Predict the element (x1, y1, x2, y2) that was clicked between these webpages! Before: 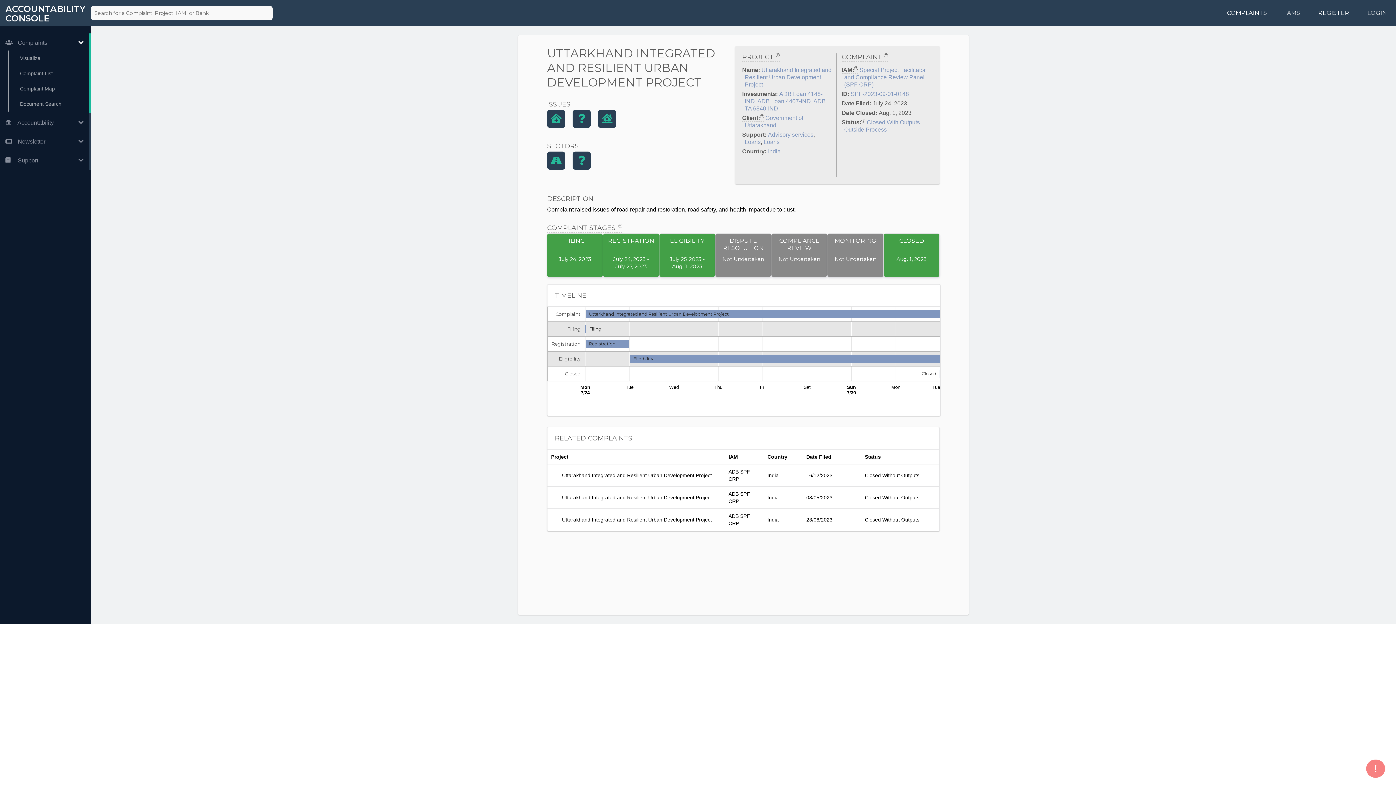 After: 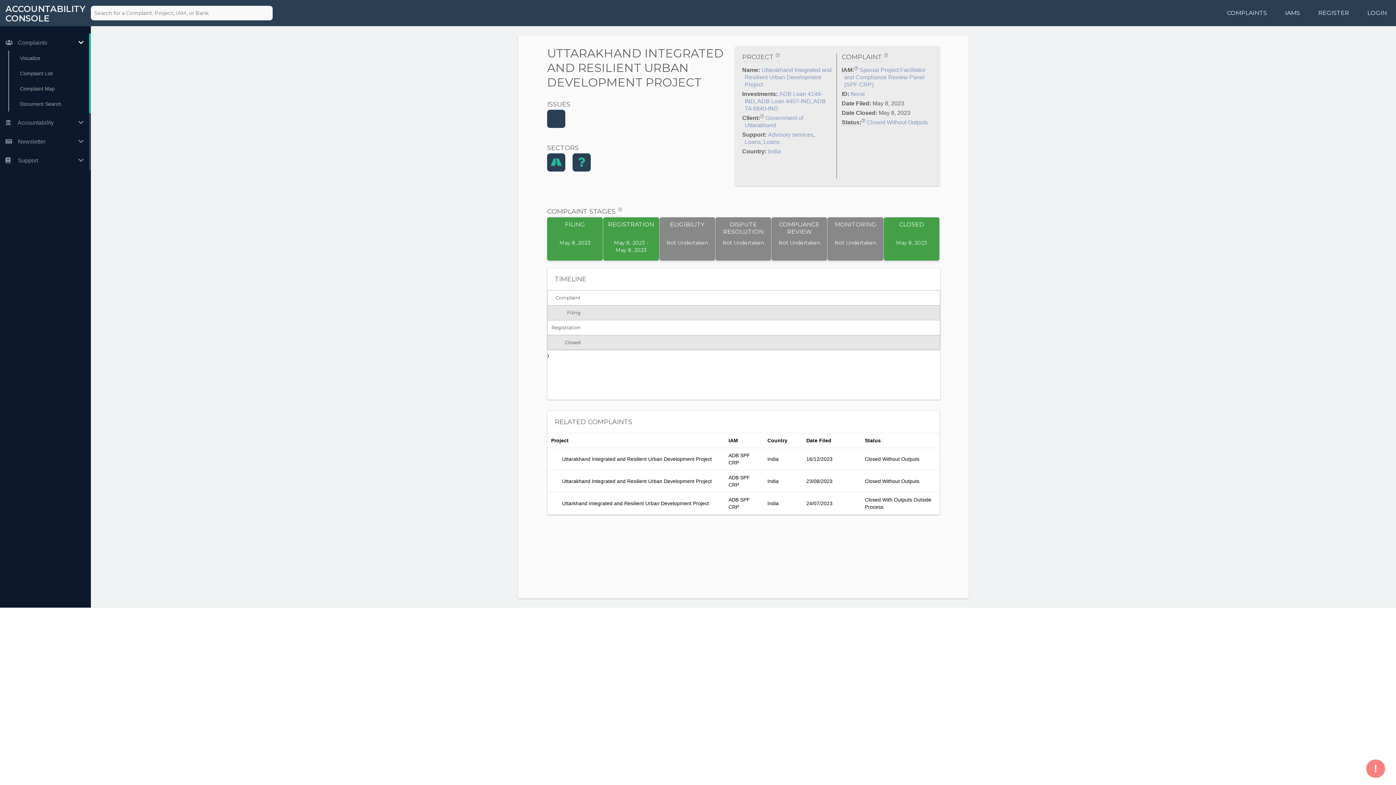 Action: bbox: (725, 486, 764, 508) label: ADB SPF CRP